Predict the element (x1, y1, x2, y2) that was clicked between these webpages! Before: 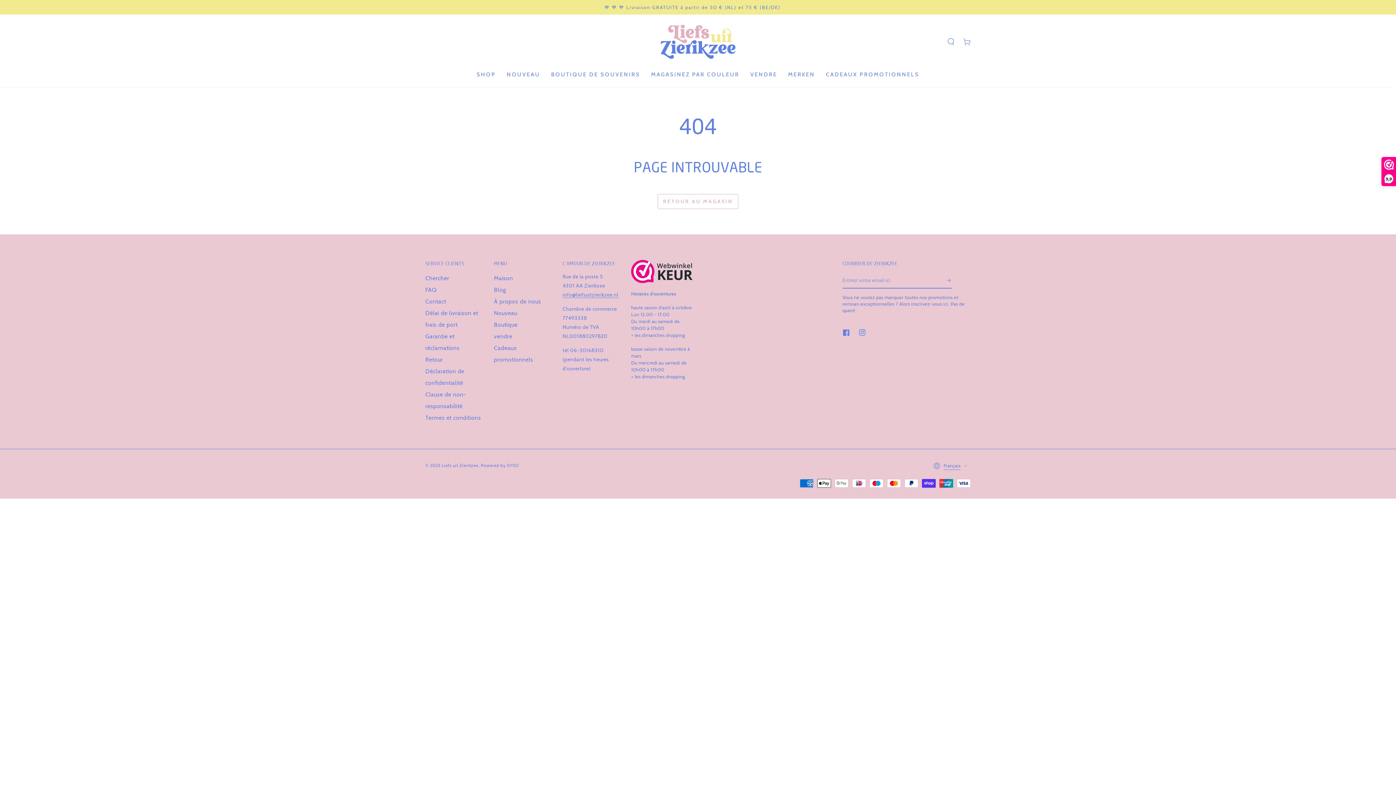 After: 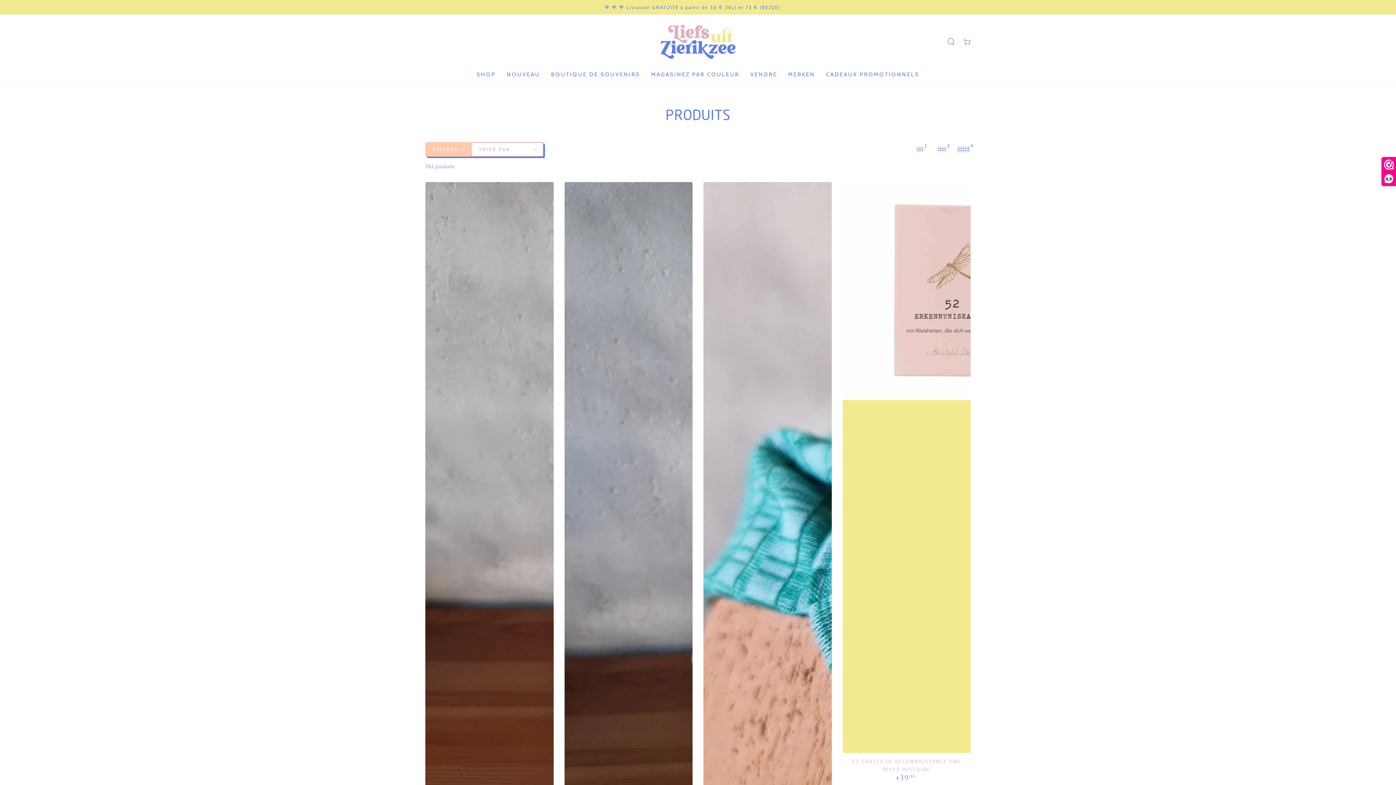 Action: bbox: (657, 194, 738, 209) label: RETOUR AU MAGASIN